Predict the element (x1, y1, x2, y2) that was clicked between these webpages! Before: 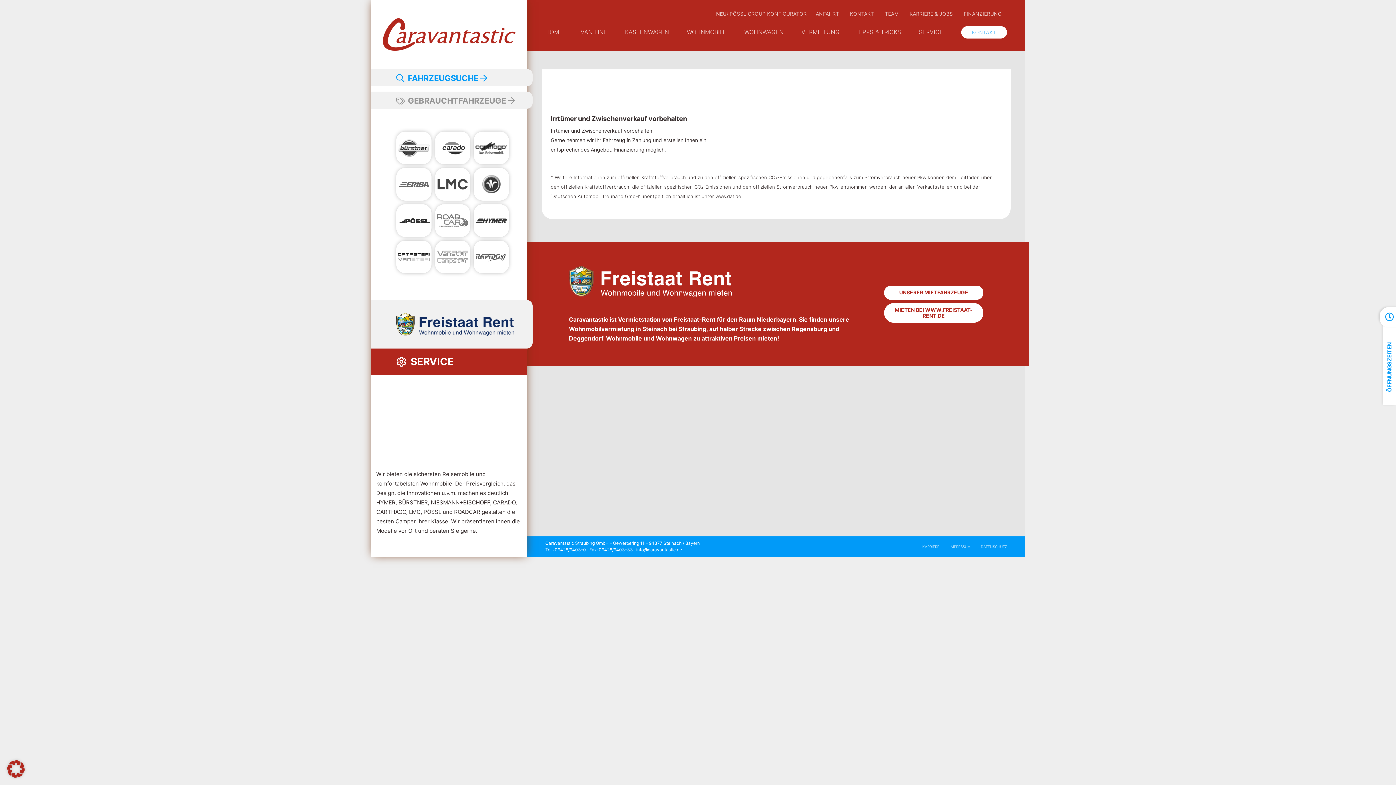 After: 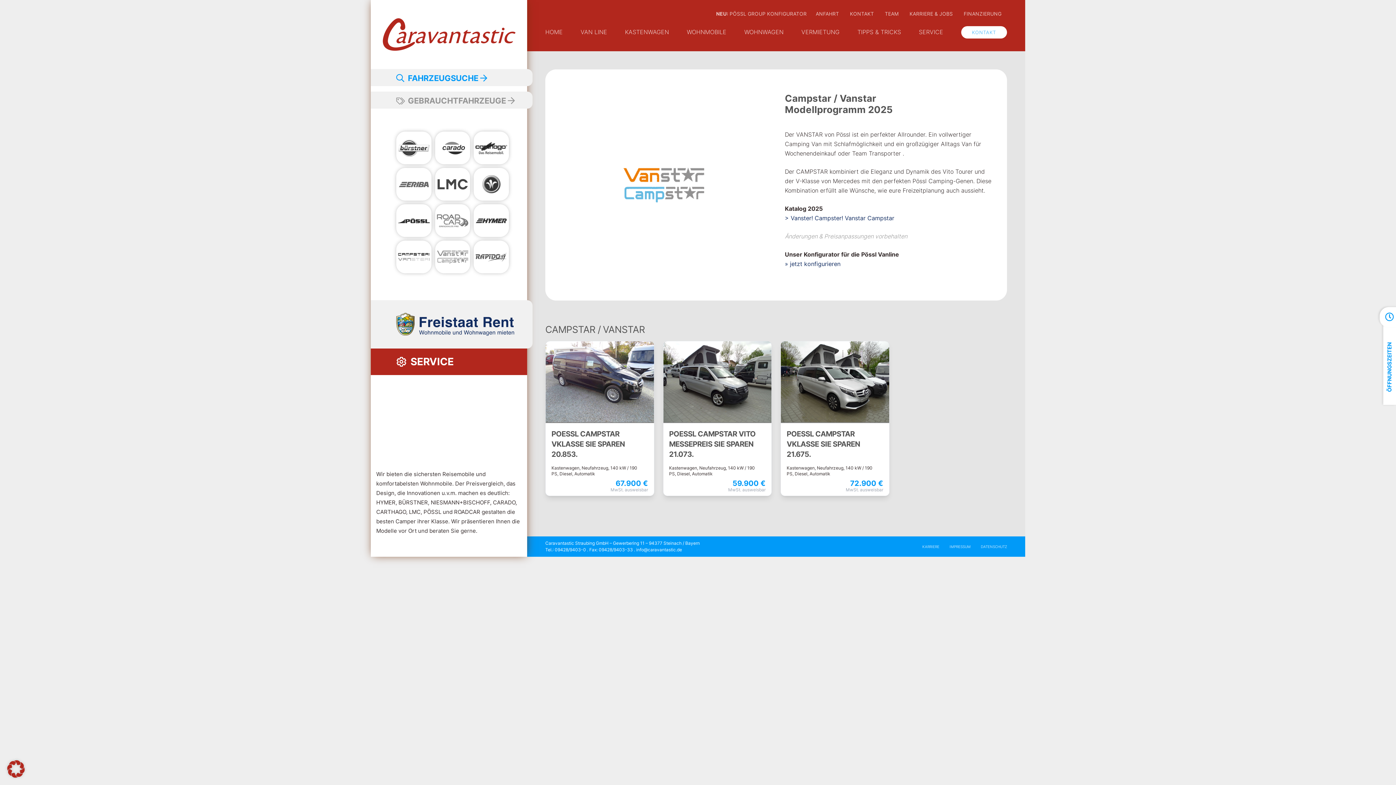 Action: label: Link bbox: (436, 242, 468, 271)